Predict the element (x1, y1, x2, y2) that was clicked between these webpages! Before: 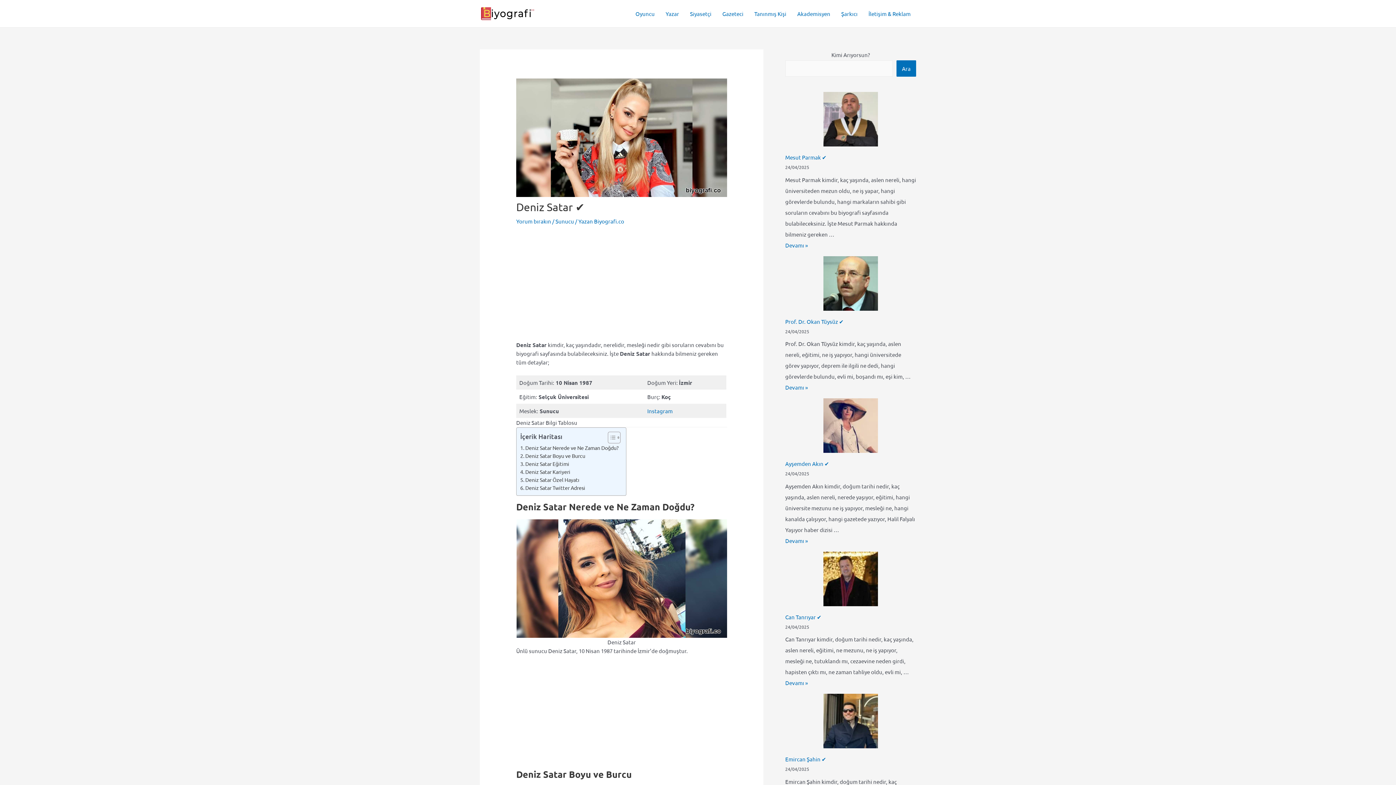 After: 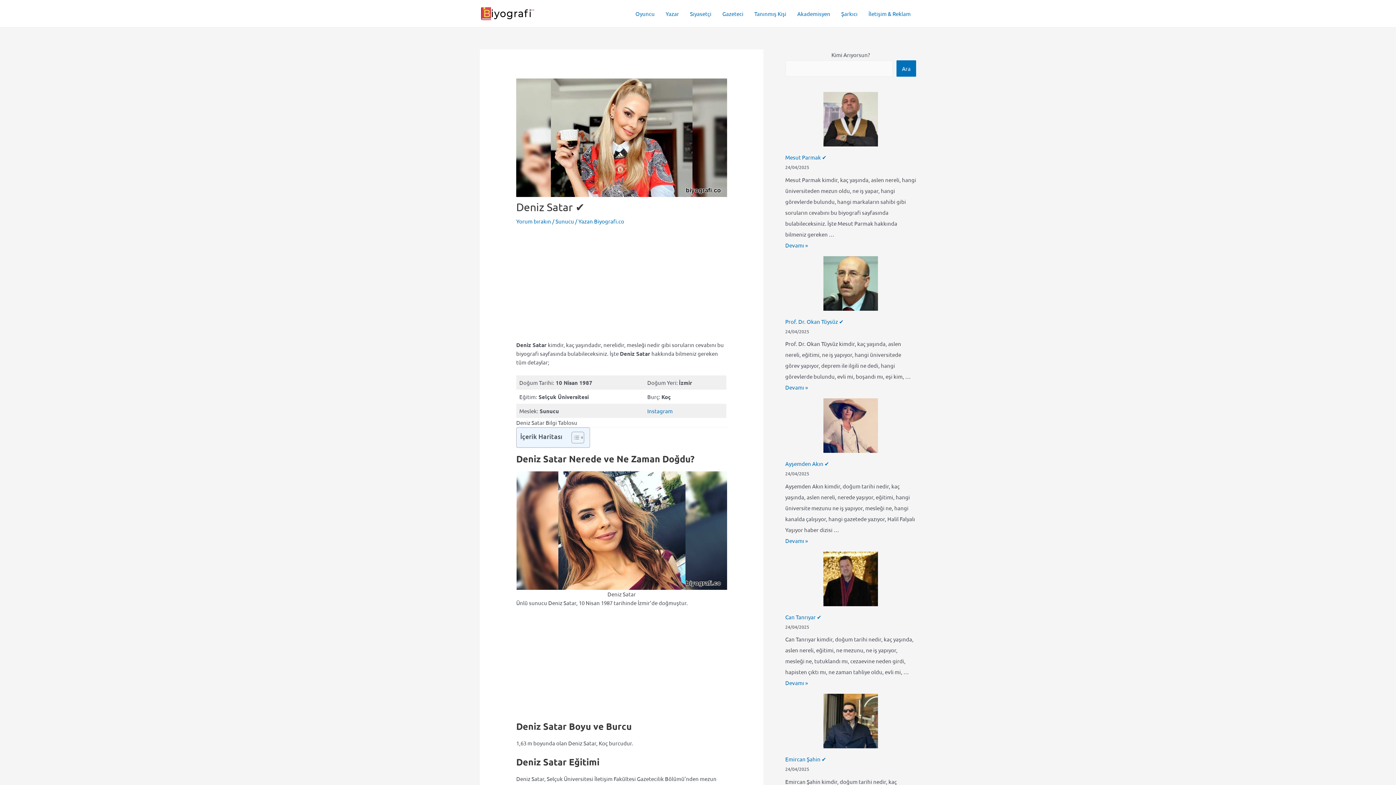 Action: label: Toggle Table of Content bbox: (602, 524, 618, 536)